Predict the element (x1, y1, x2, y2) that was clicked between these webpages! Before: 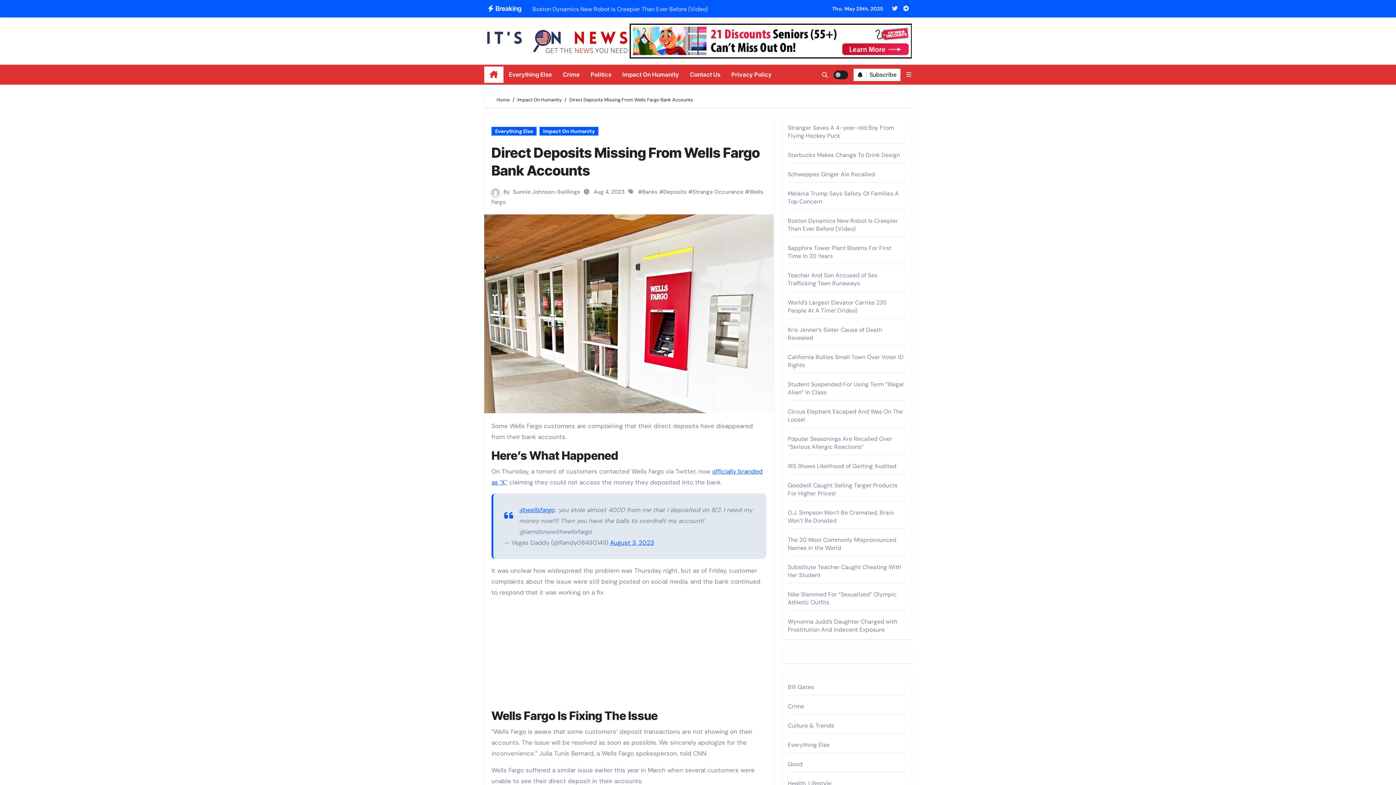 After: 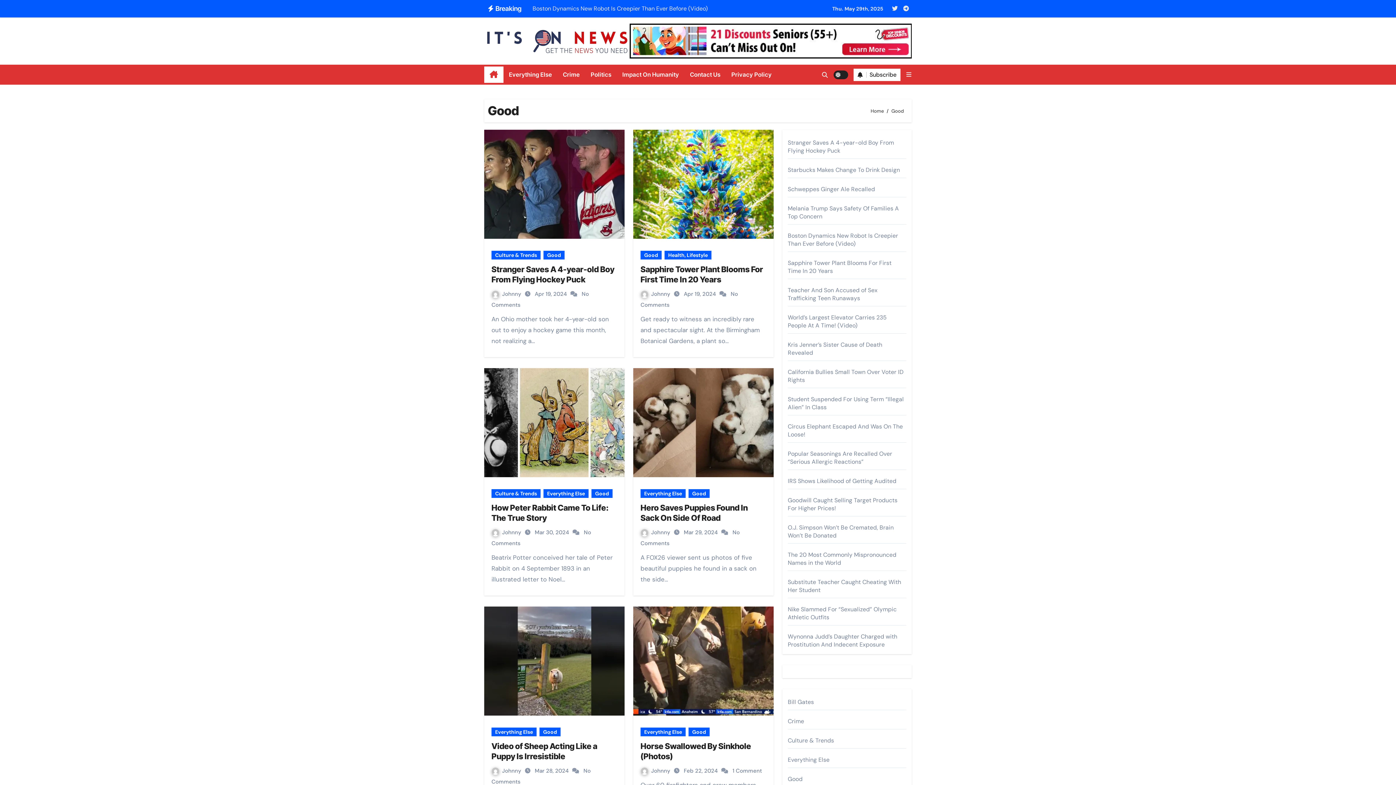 Action: bbox: (788, 760, 802, 768) label: Good